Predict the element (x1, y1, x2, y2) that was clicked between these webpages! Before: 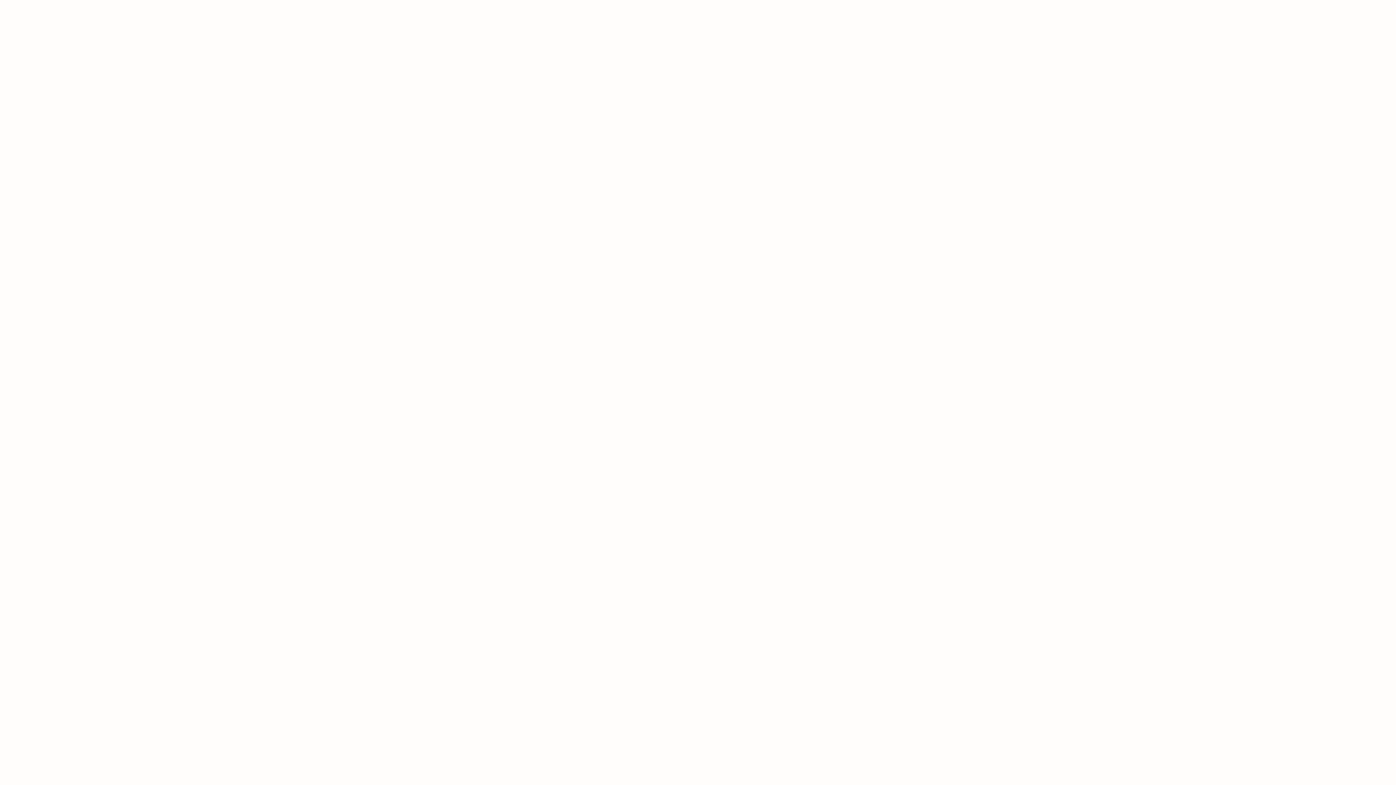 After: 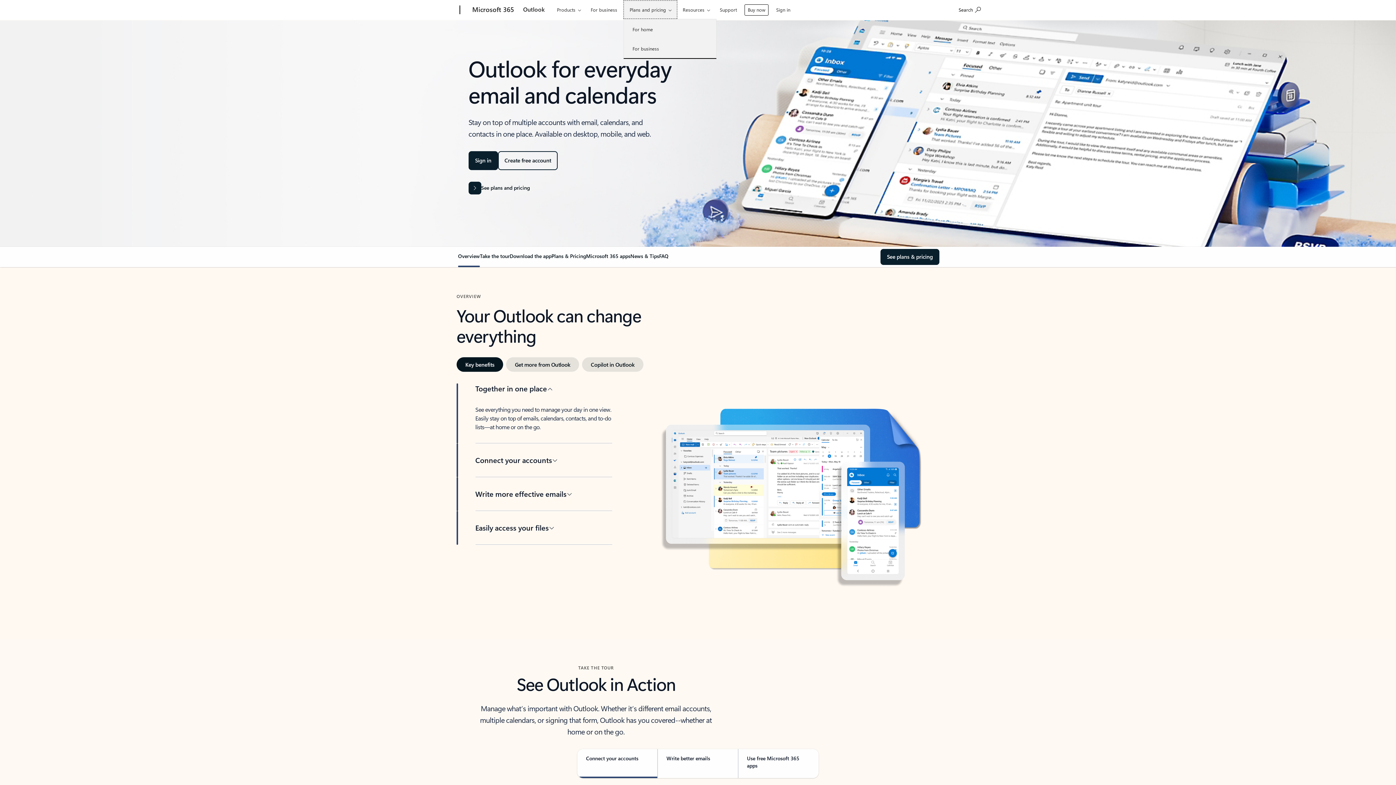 Action: label: Plans and pricing bbox: (625, 0, 679, 18)